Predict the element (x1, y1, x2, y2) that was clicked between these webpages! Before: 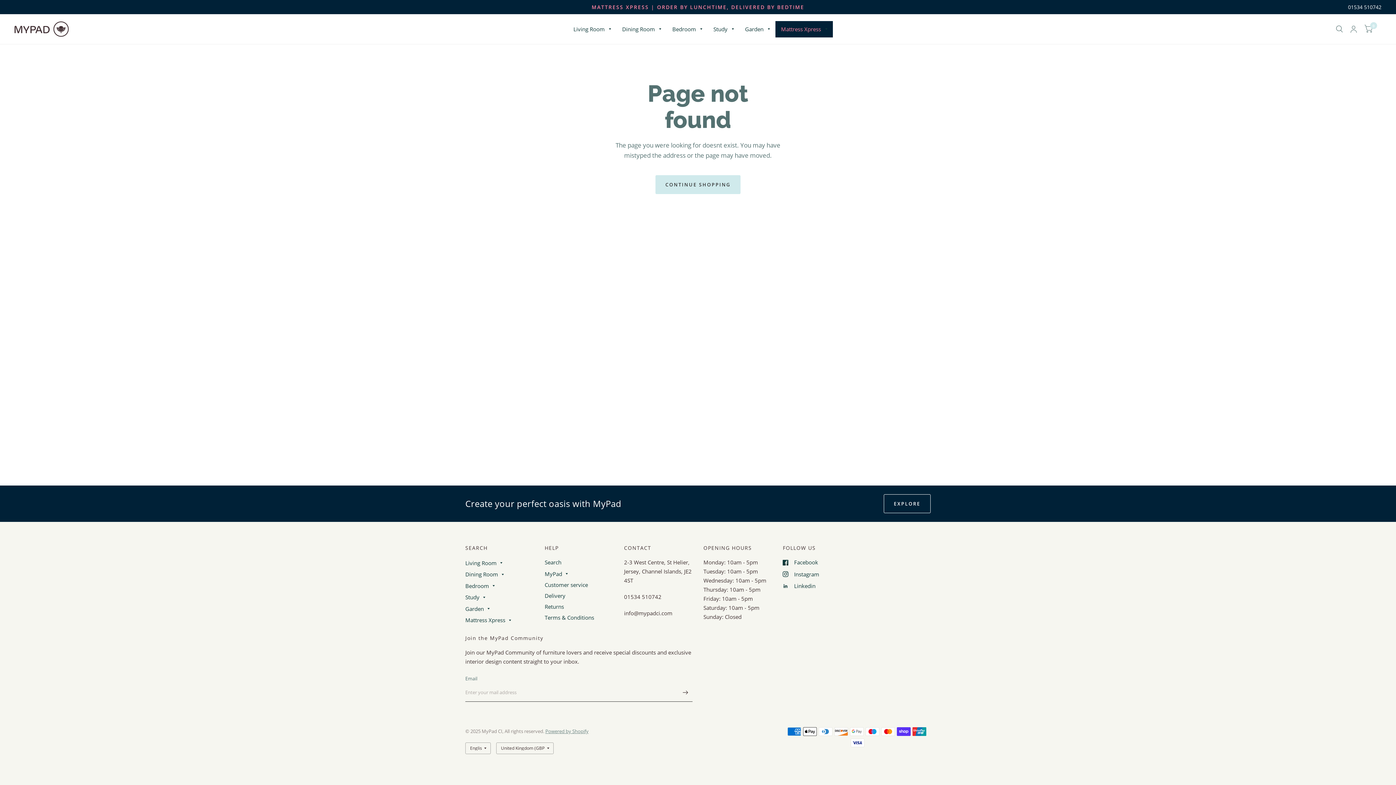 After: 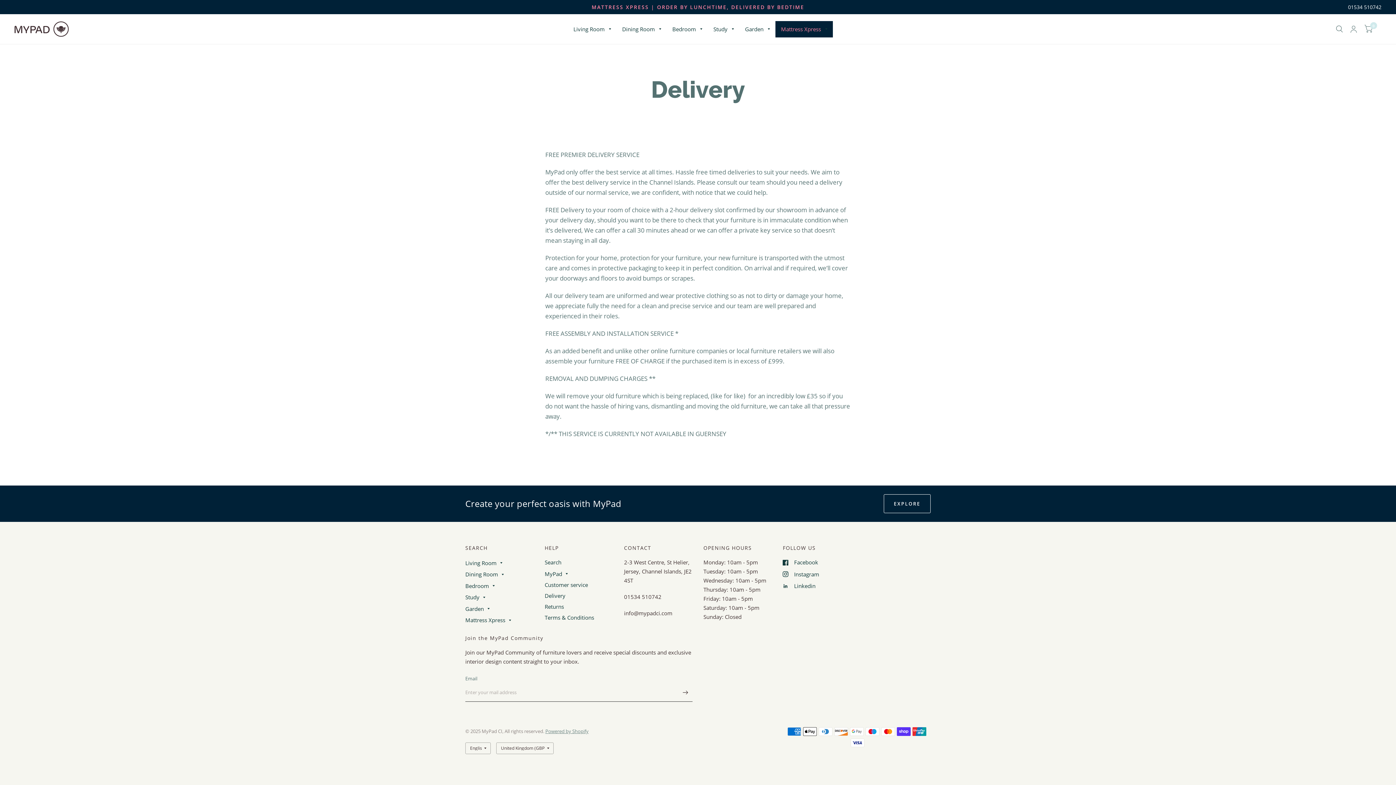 Action: label: Delivery bbox: (544, 592, 565, 599)